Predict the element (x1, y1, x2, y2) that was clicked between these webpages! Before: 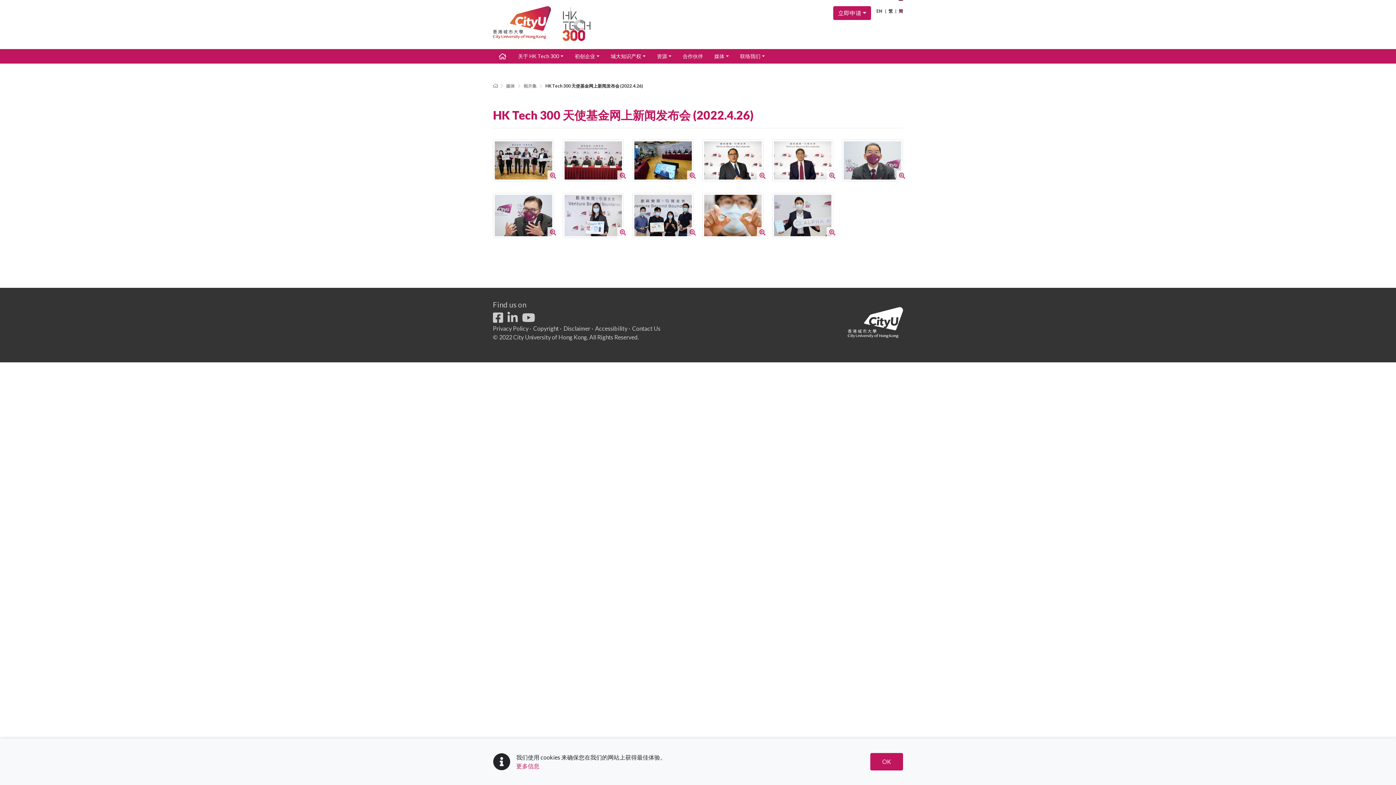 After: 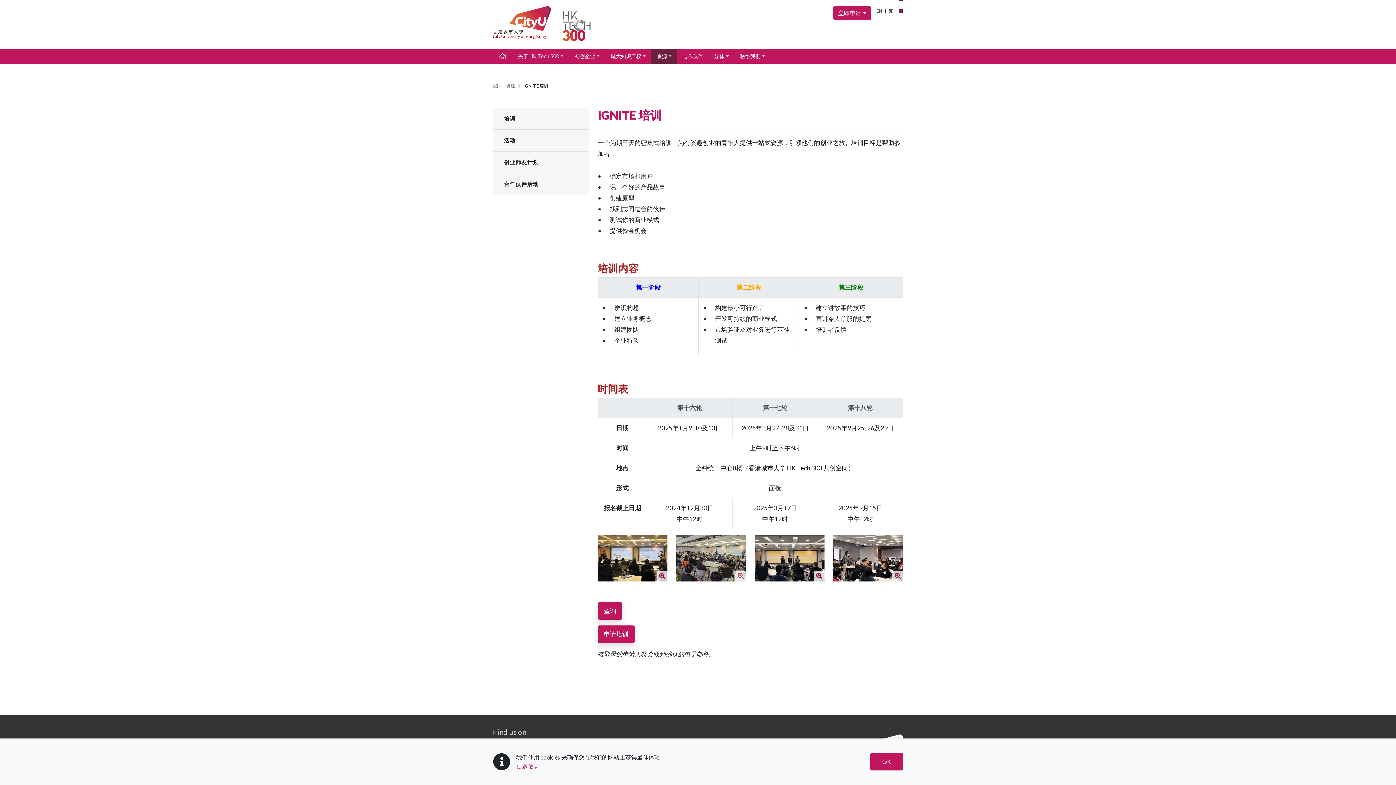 Action: bbox: (651, 49, 677, 63) label: 资源